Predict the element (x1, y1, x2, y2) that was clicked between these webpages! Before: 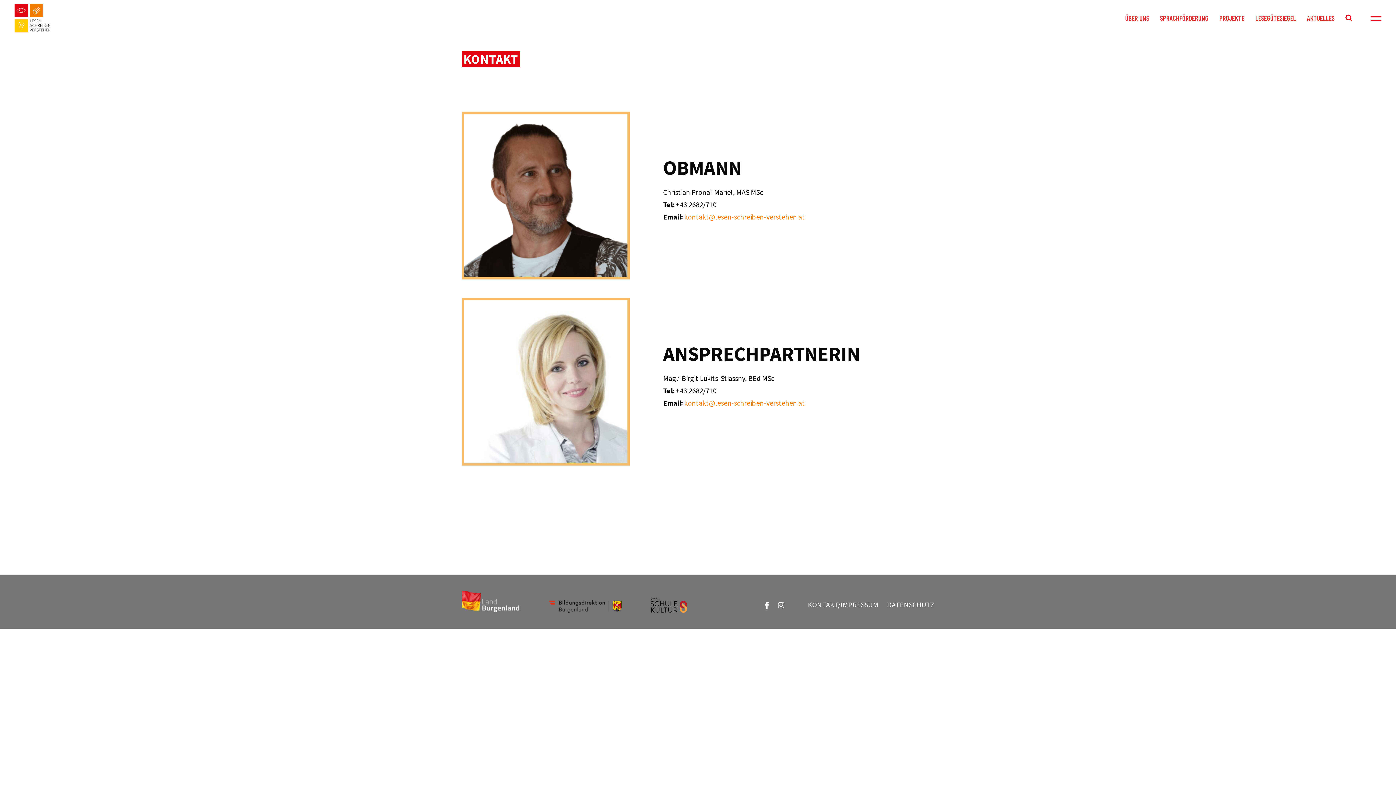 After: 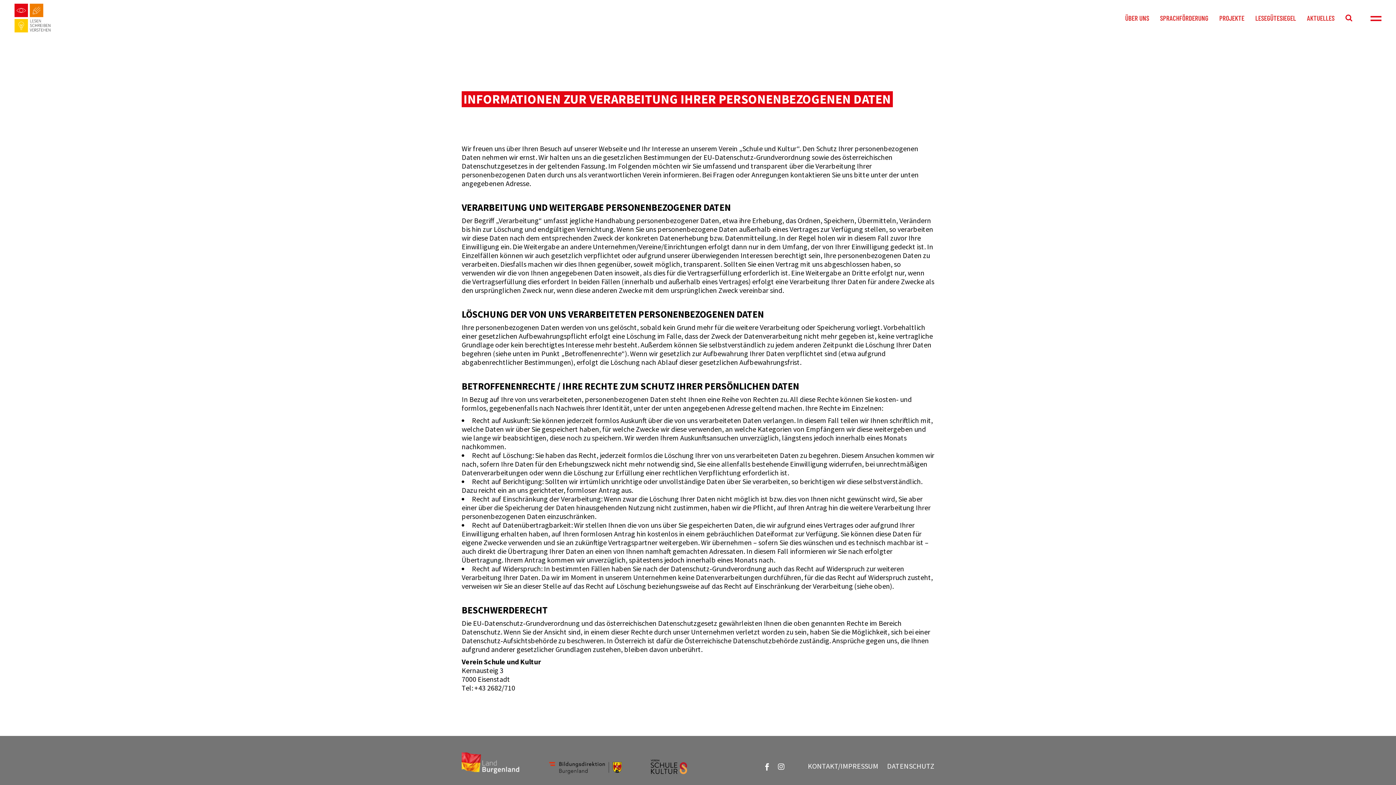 Action: bbox: (887, 600, 934, 609) label: DATENSCHUTZ